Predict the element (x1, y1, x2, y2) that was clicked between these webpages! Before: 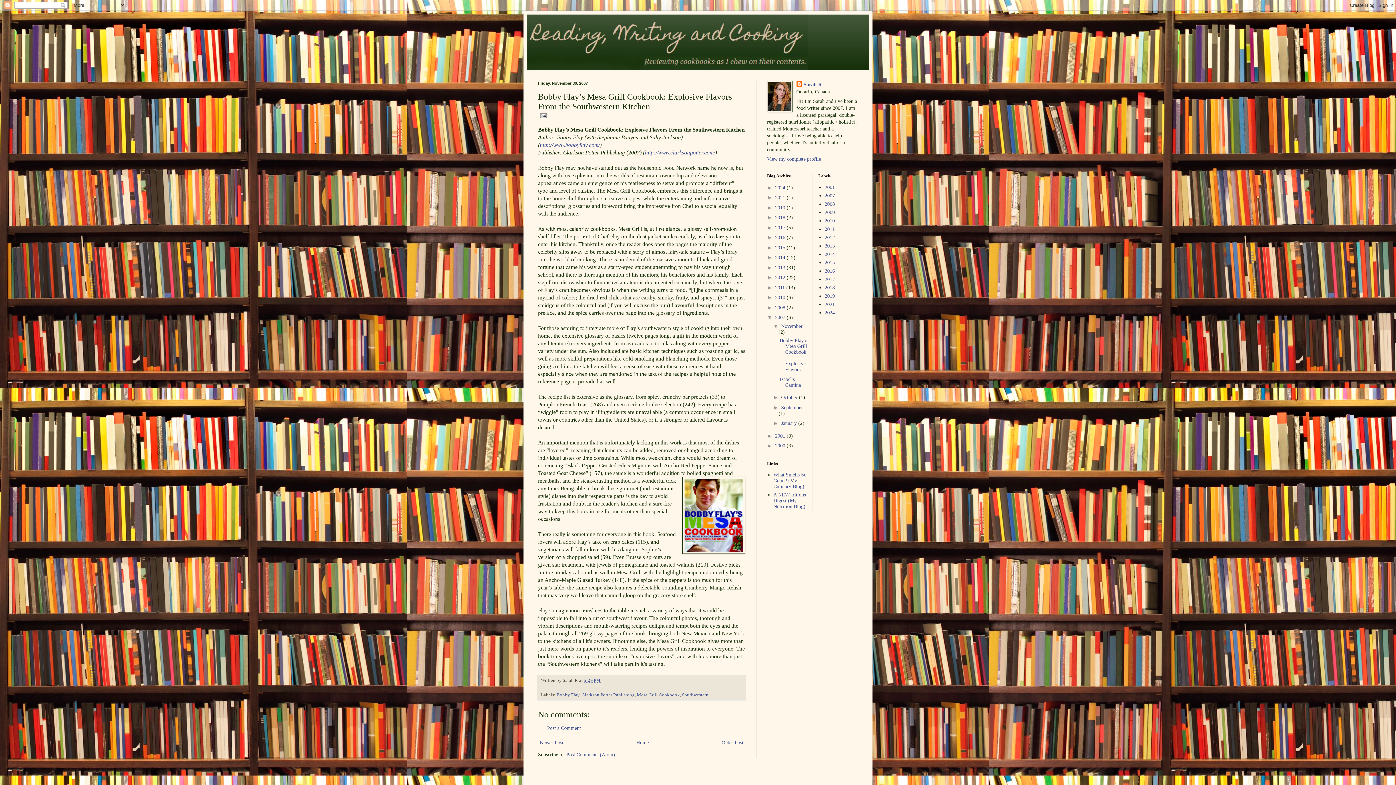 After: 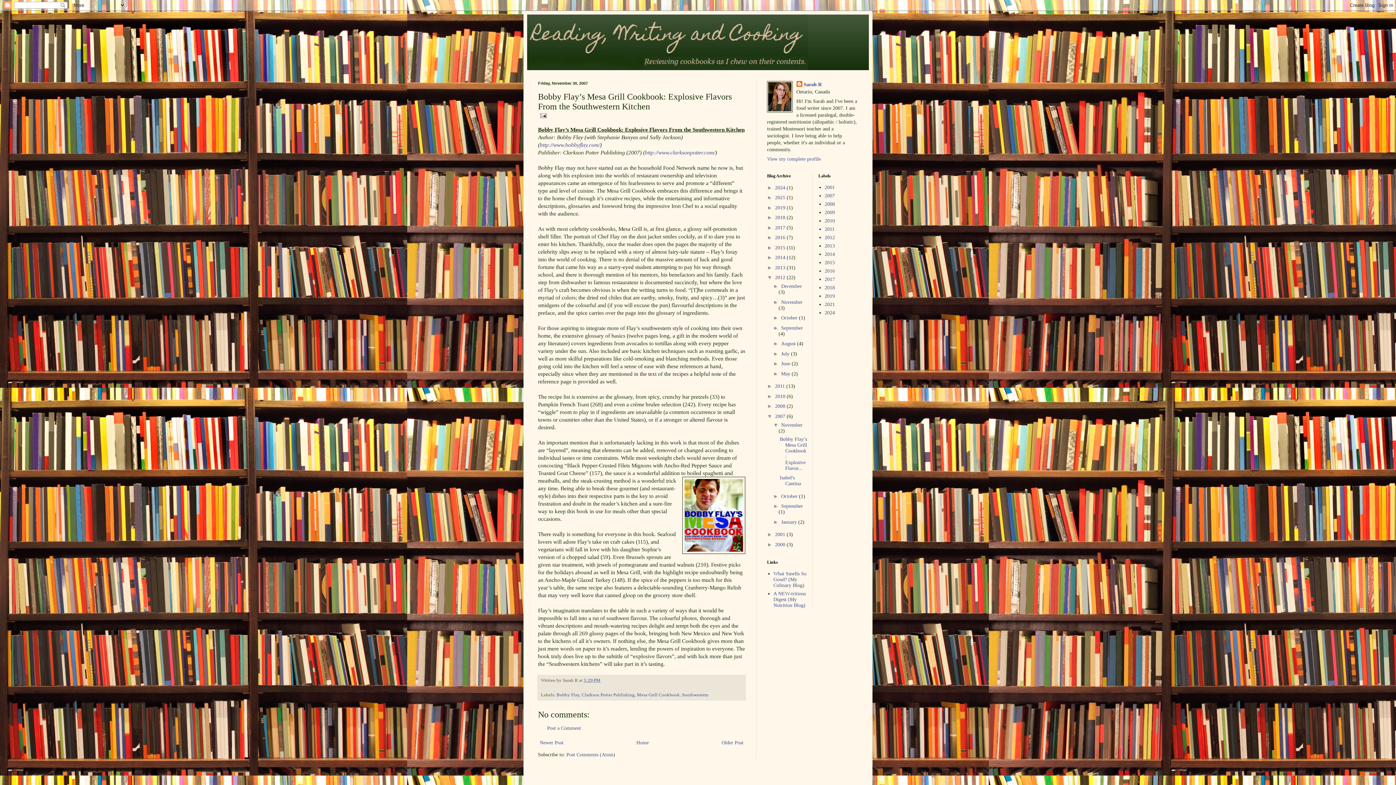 Action: label: ►   bbox: (767, 274, 775, 280)